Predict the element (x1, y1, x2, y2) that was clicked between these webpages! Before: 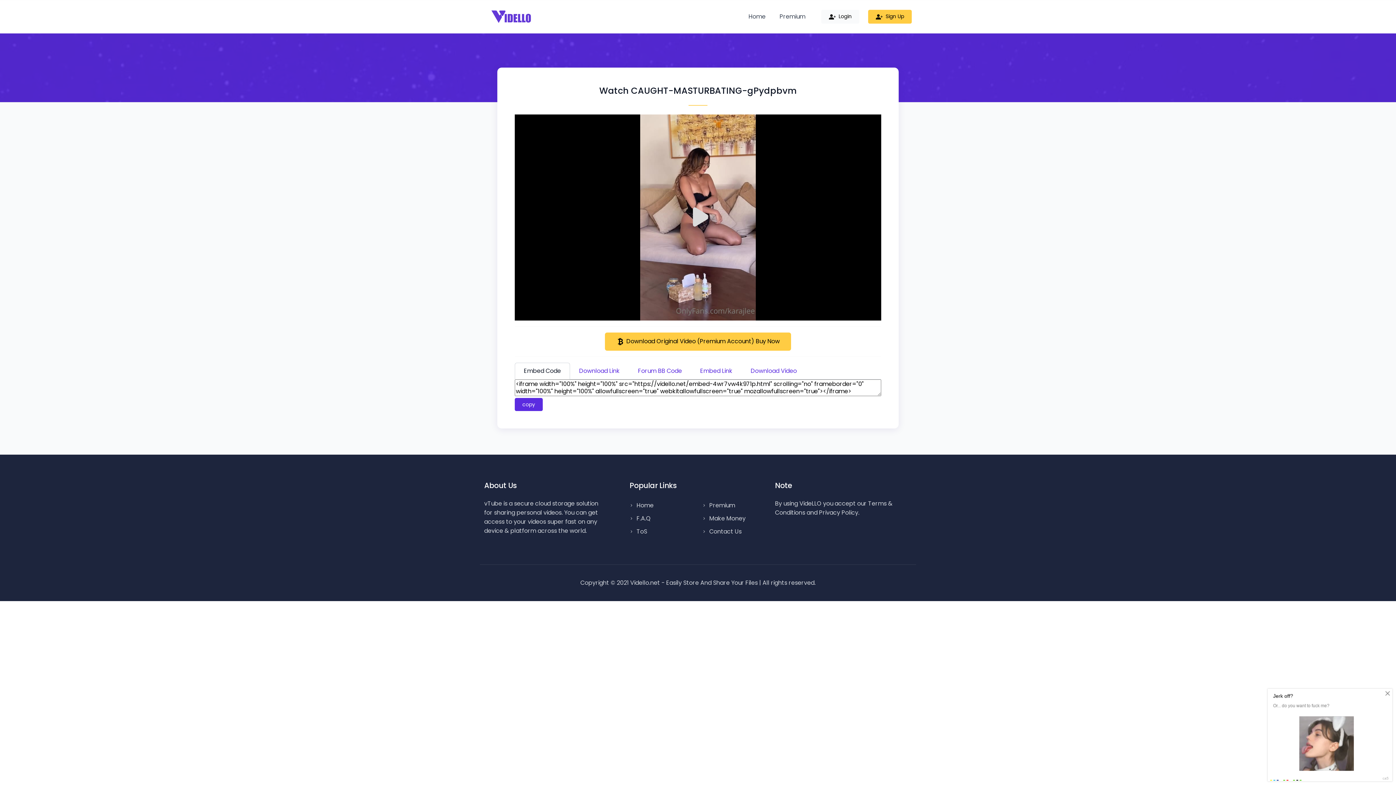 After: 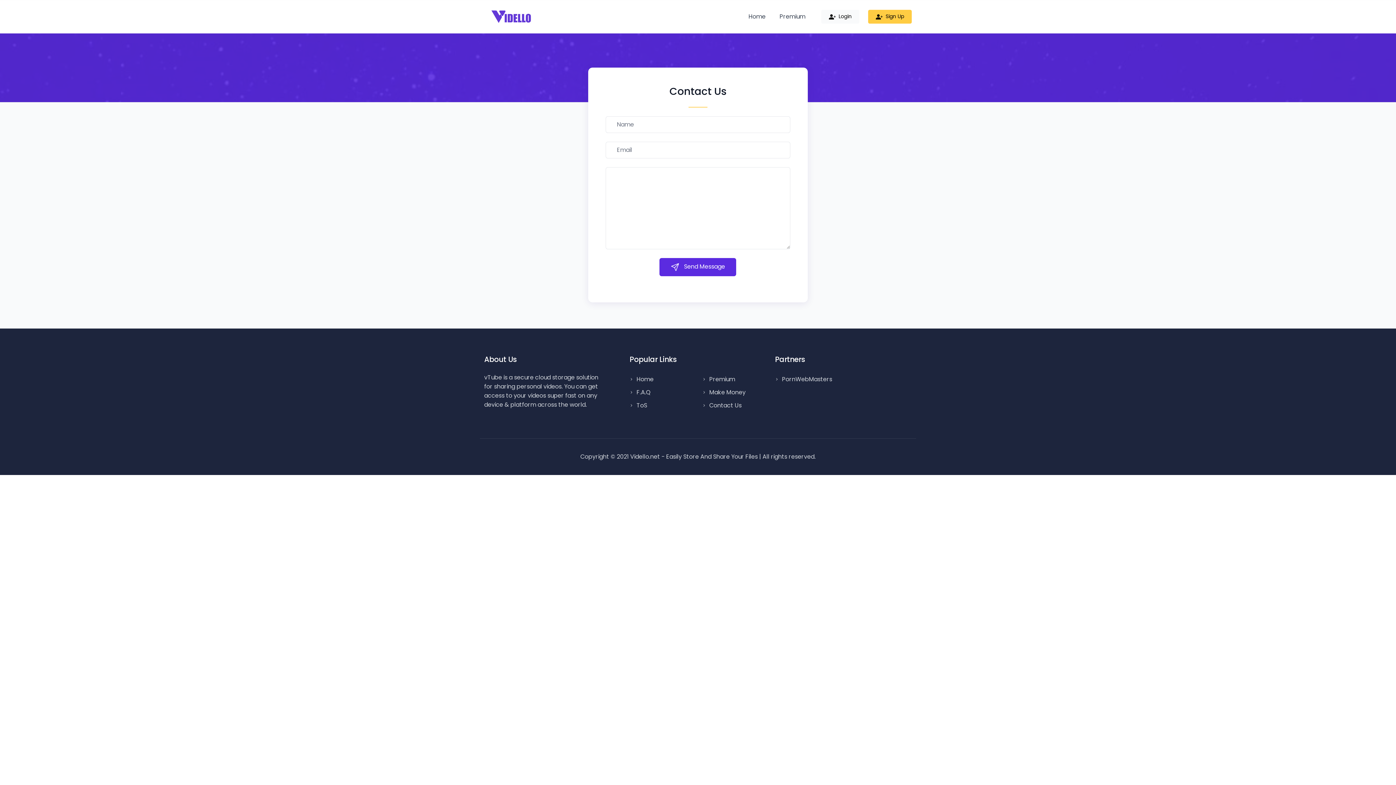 Action: label: Contact Us bbox: (709, 527, 741, 536)